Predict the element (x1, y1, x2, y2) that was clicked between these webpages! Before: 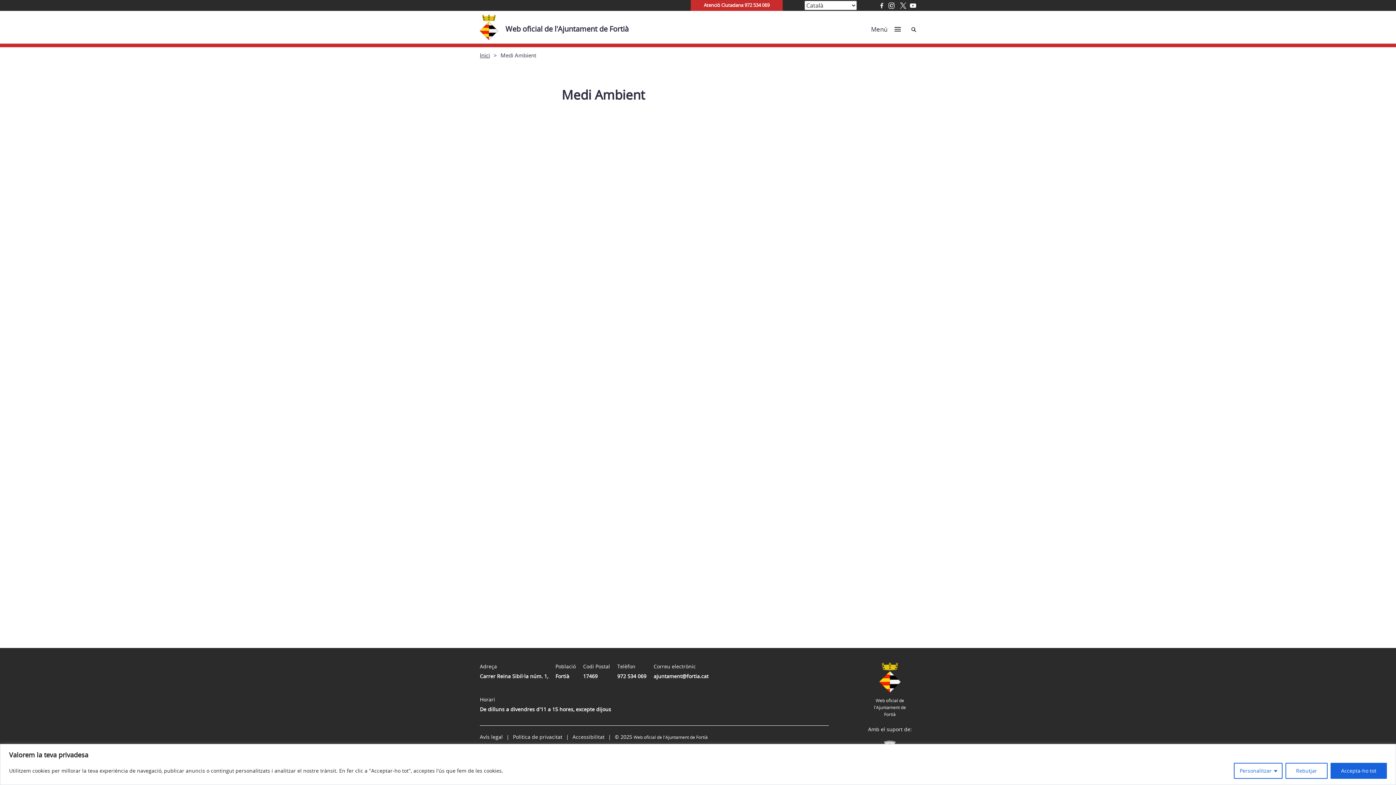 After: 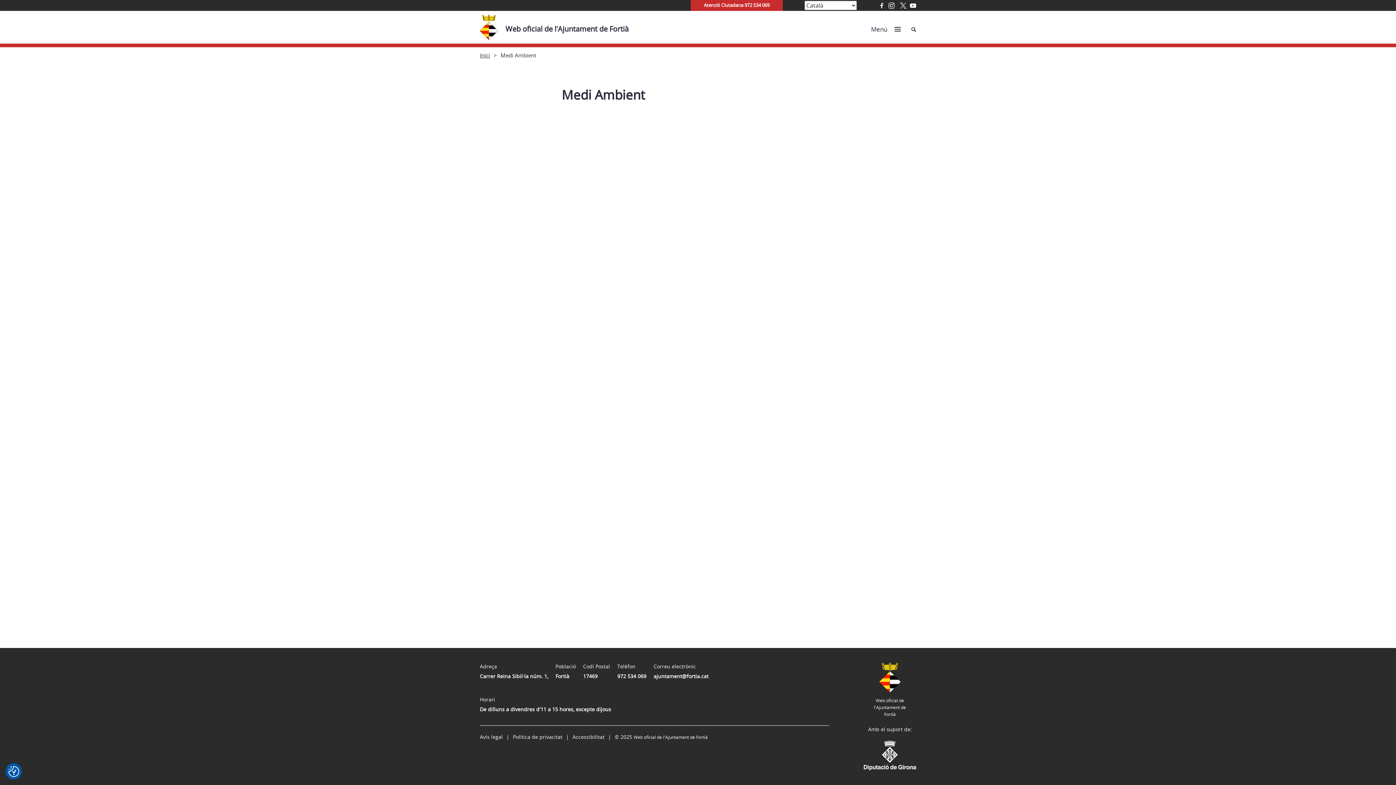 Action: bbox: (1330, 763, 1387, 779) label: Accepta-ho tot